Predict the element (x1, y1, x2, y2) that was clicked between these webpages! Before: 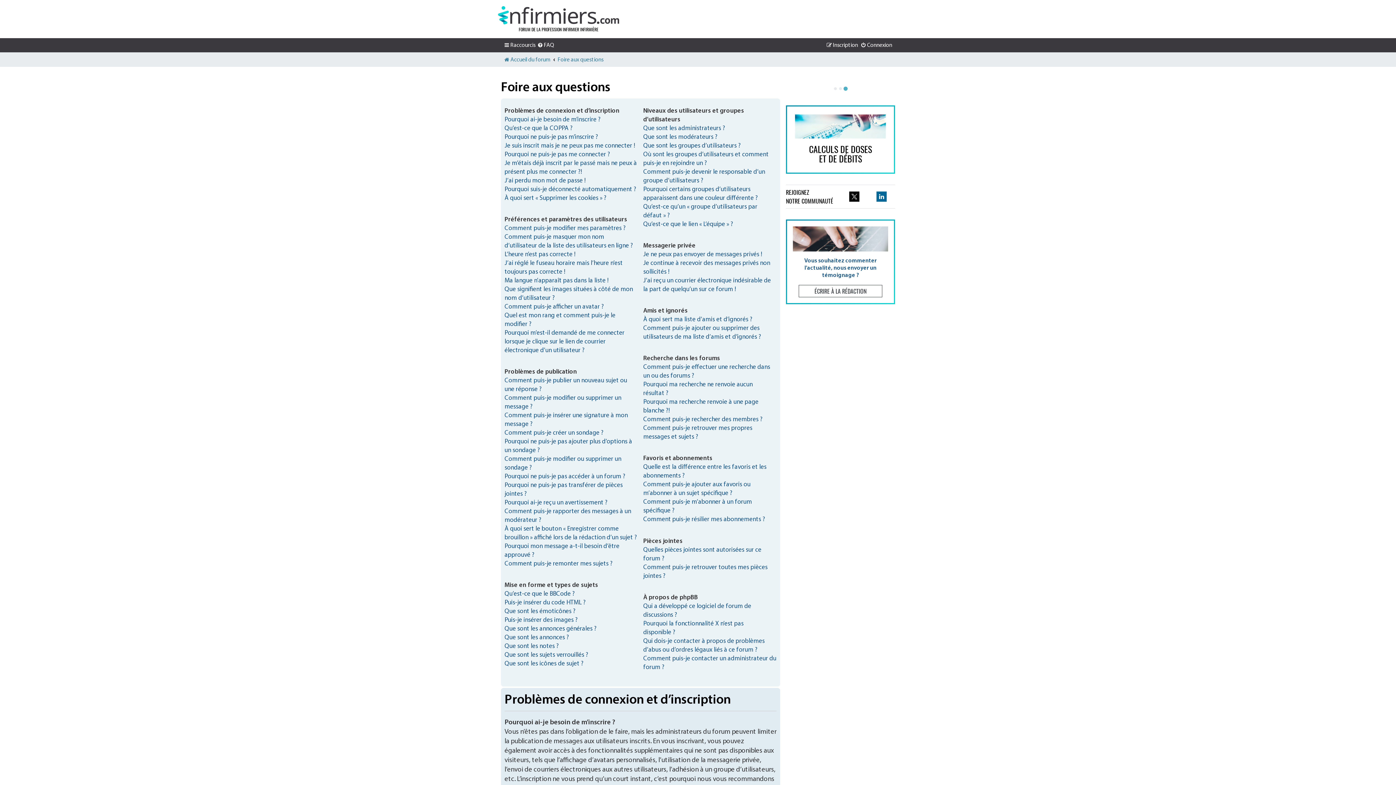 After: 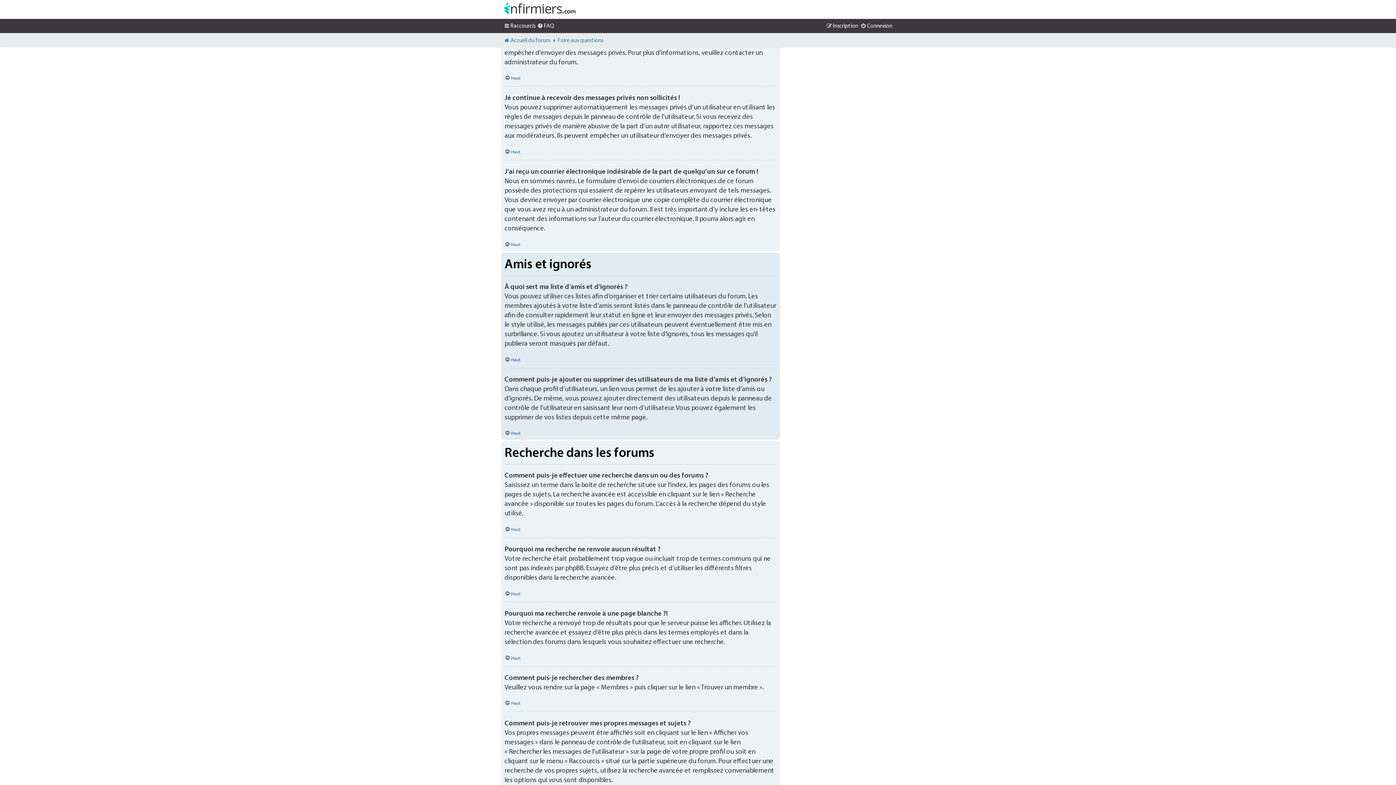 Action: label: Qu’est-ce que le lien « L’équipe » ? bbox: (643, 220, 733, 228)